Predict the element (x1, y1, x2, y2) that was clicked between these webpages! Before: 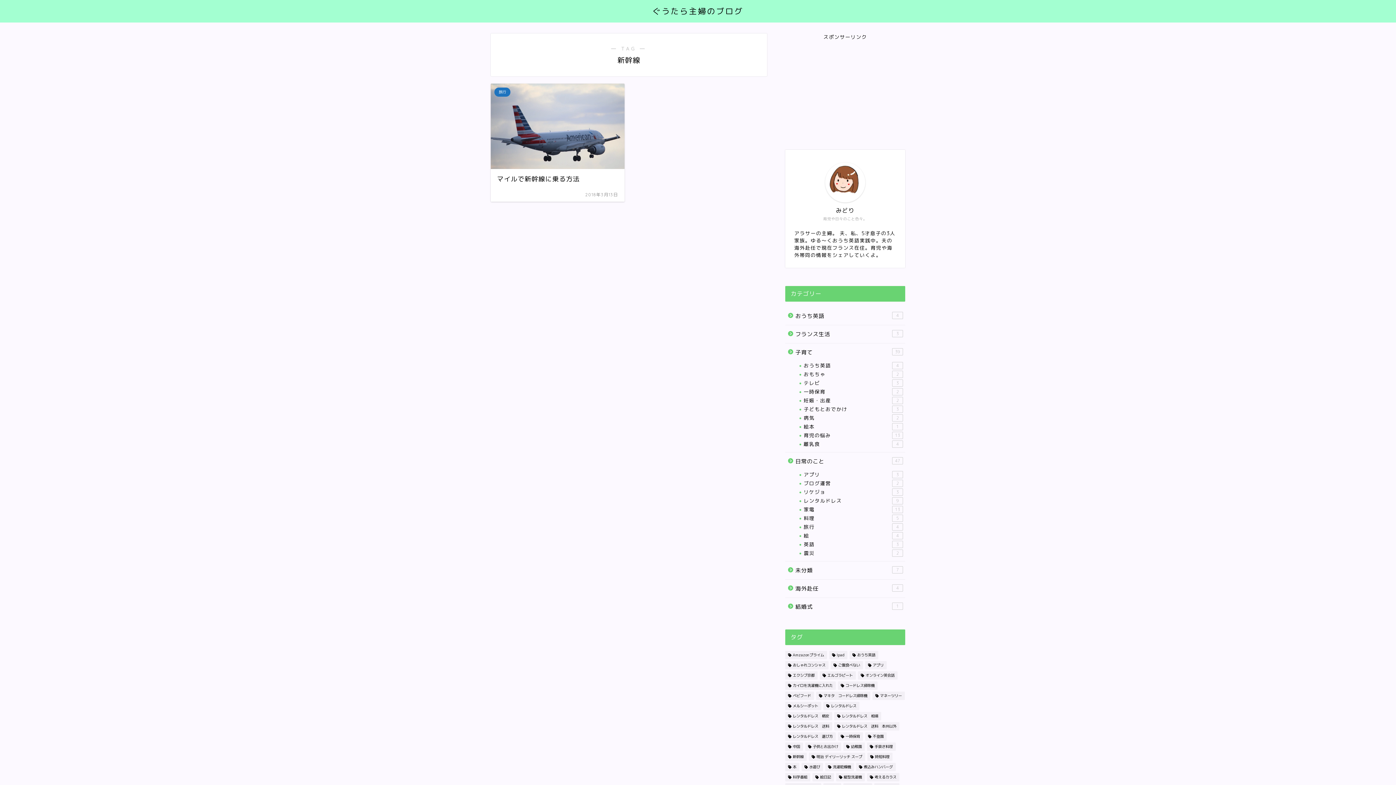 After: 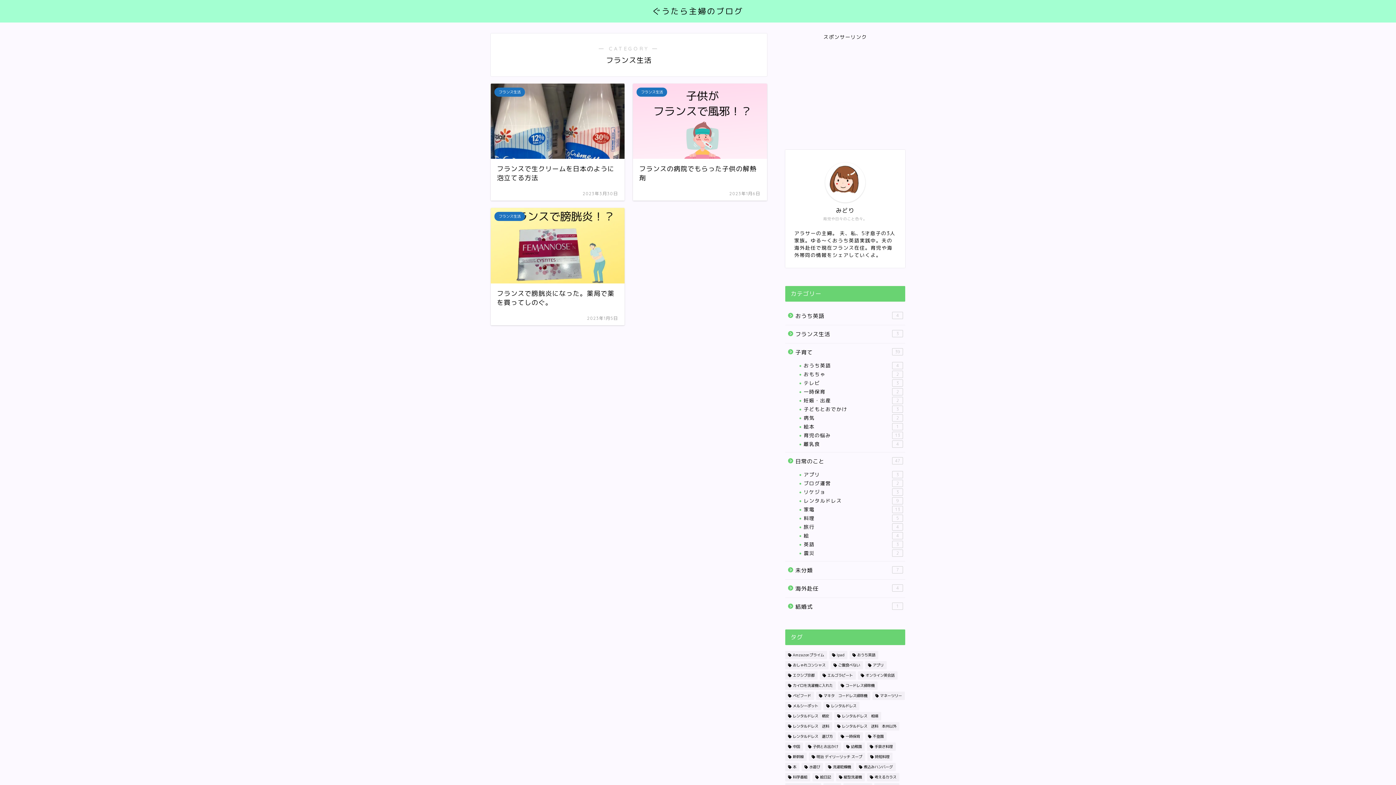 Action: bbox: (785, 234, 904, 252) label: フランス生活
3